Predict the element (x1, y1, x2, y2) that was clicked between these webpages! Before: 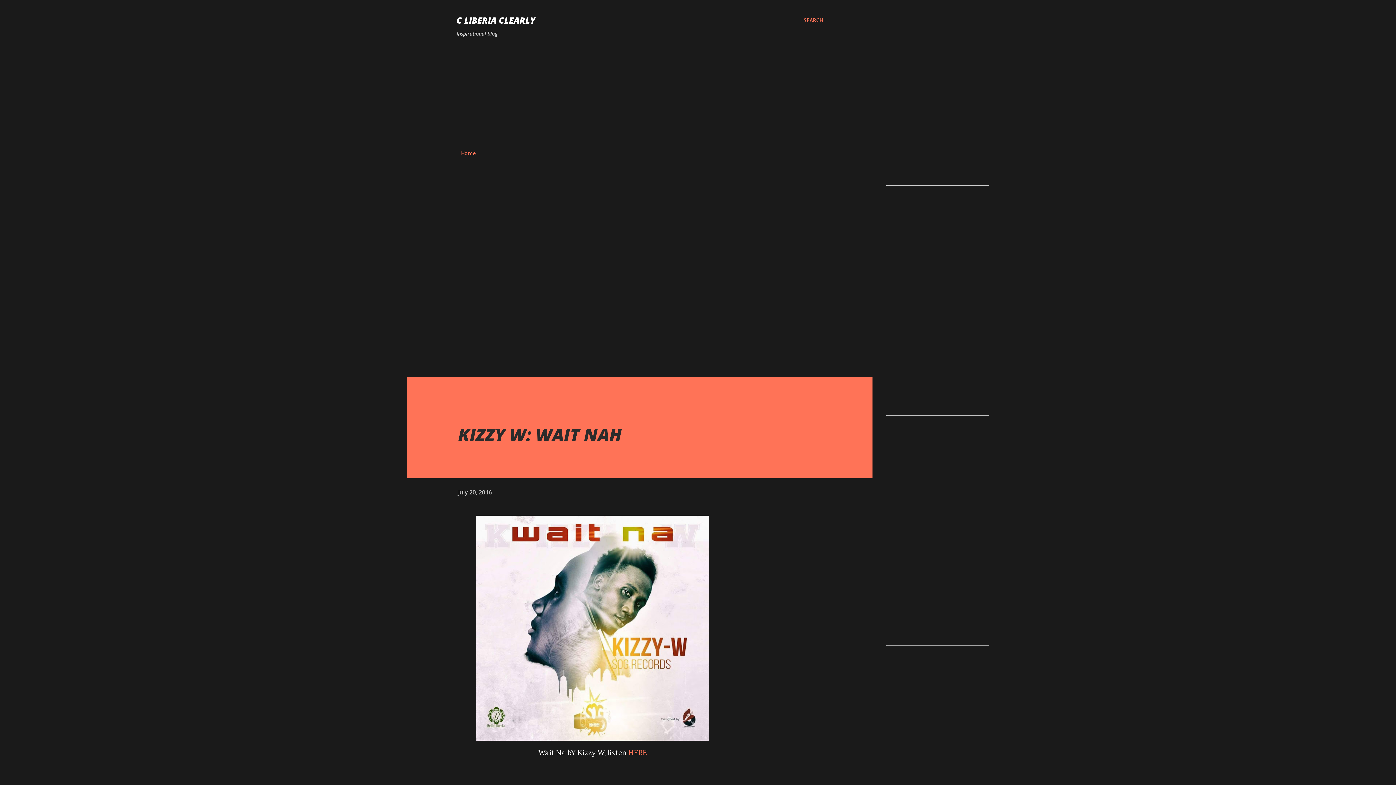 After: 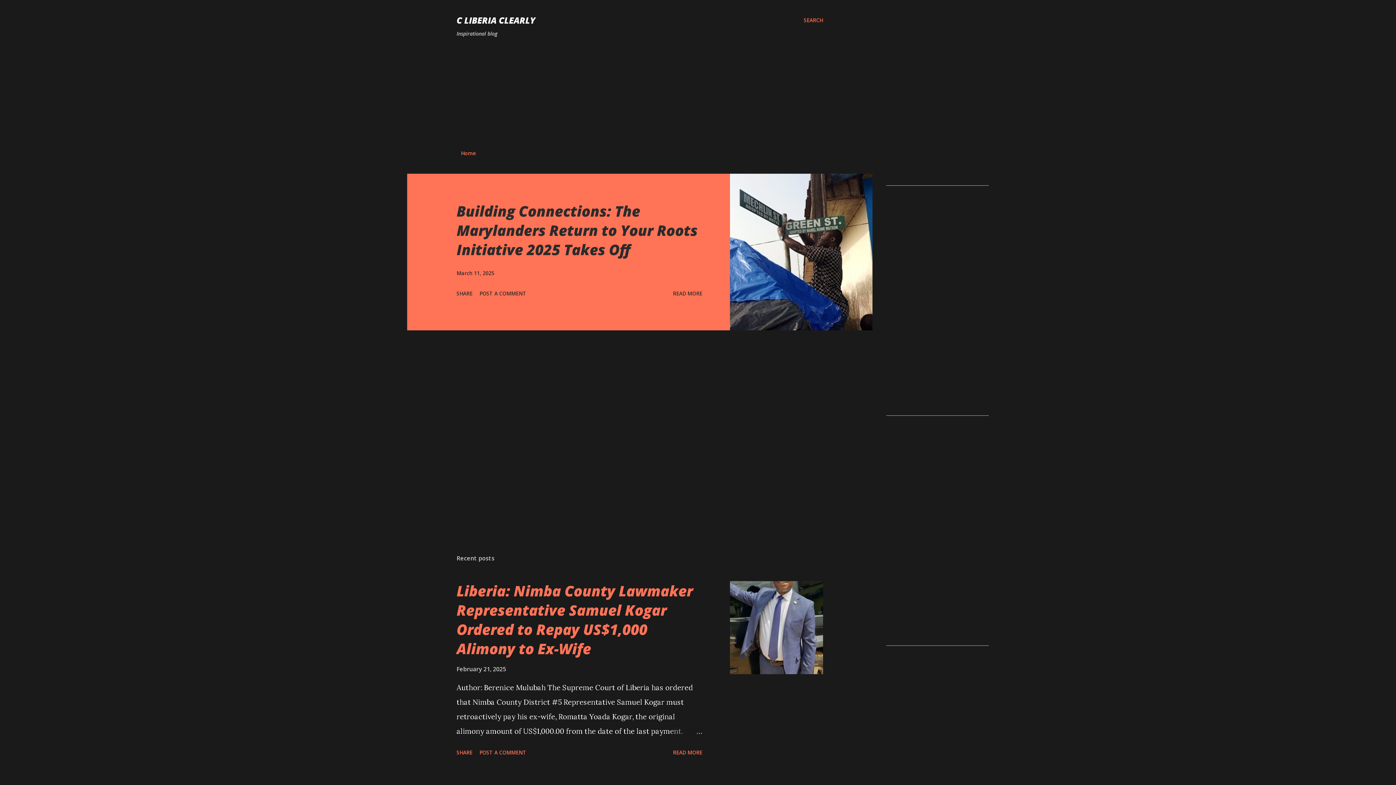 Action: bbox: (456, 14, 535, 26) label: C LIBERIA CLEARLY